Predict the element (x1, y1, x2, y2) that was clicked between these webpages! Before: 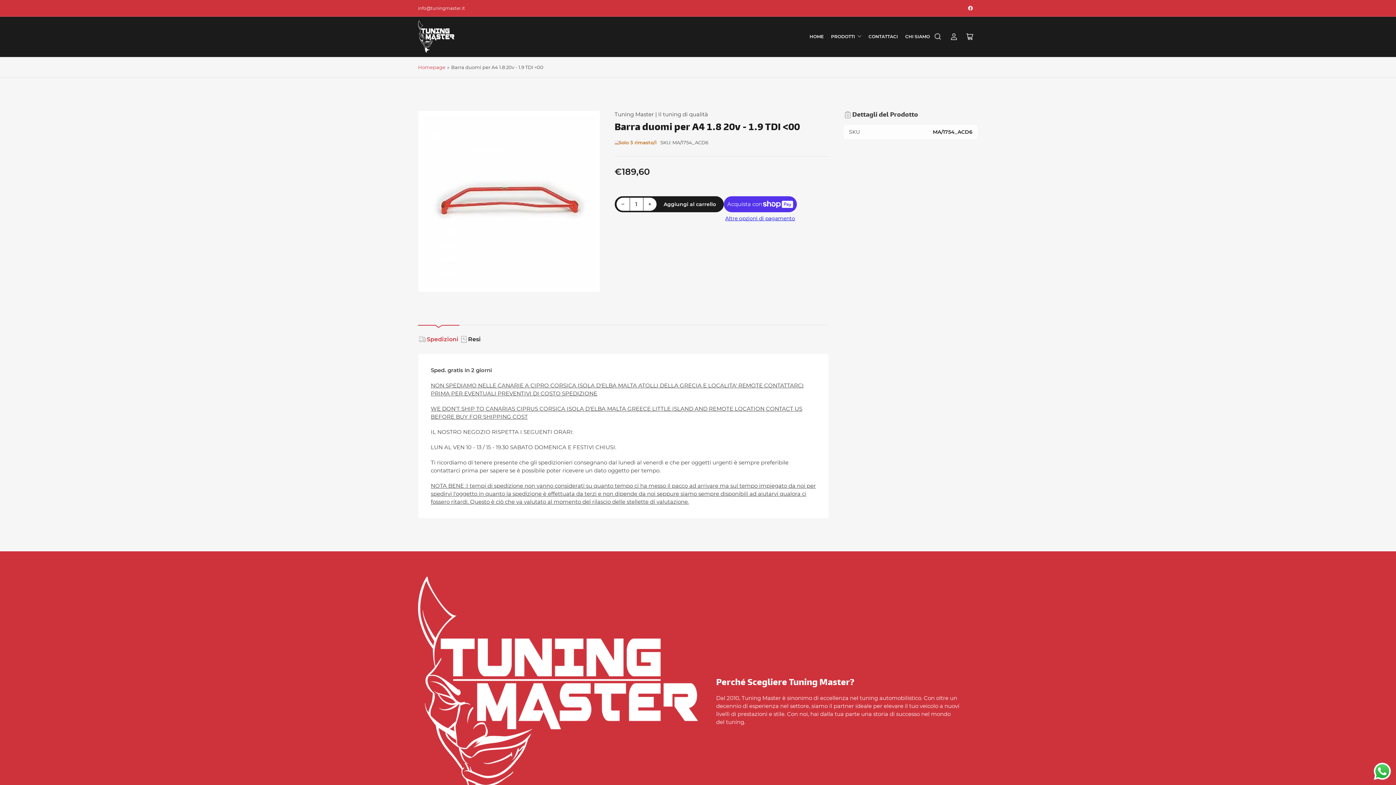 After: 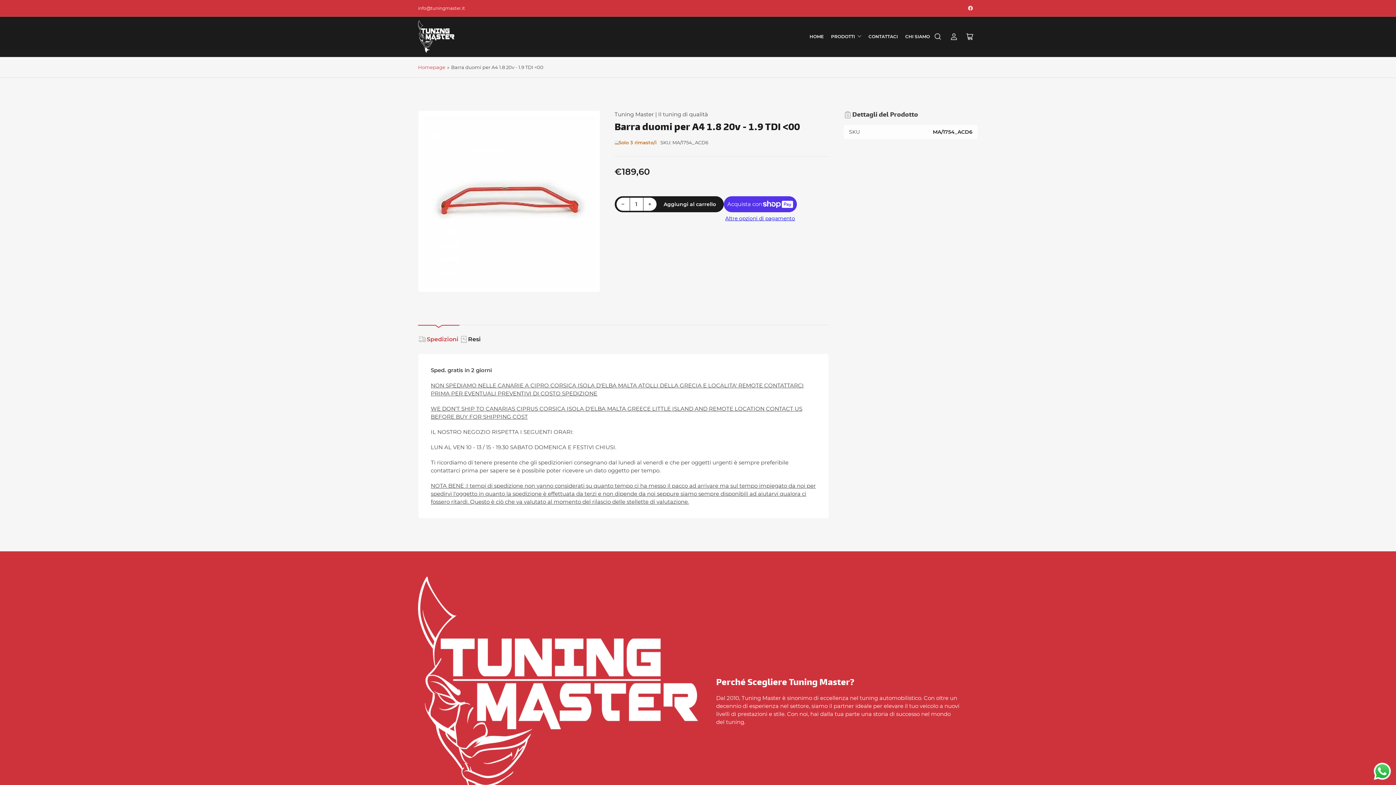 Action: bbox: (616, 197, 629, 210) label: −
Riduci quantità per Barra duomi per A4 1.8 20v - 1.9 TDI &lt;00